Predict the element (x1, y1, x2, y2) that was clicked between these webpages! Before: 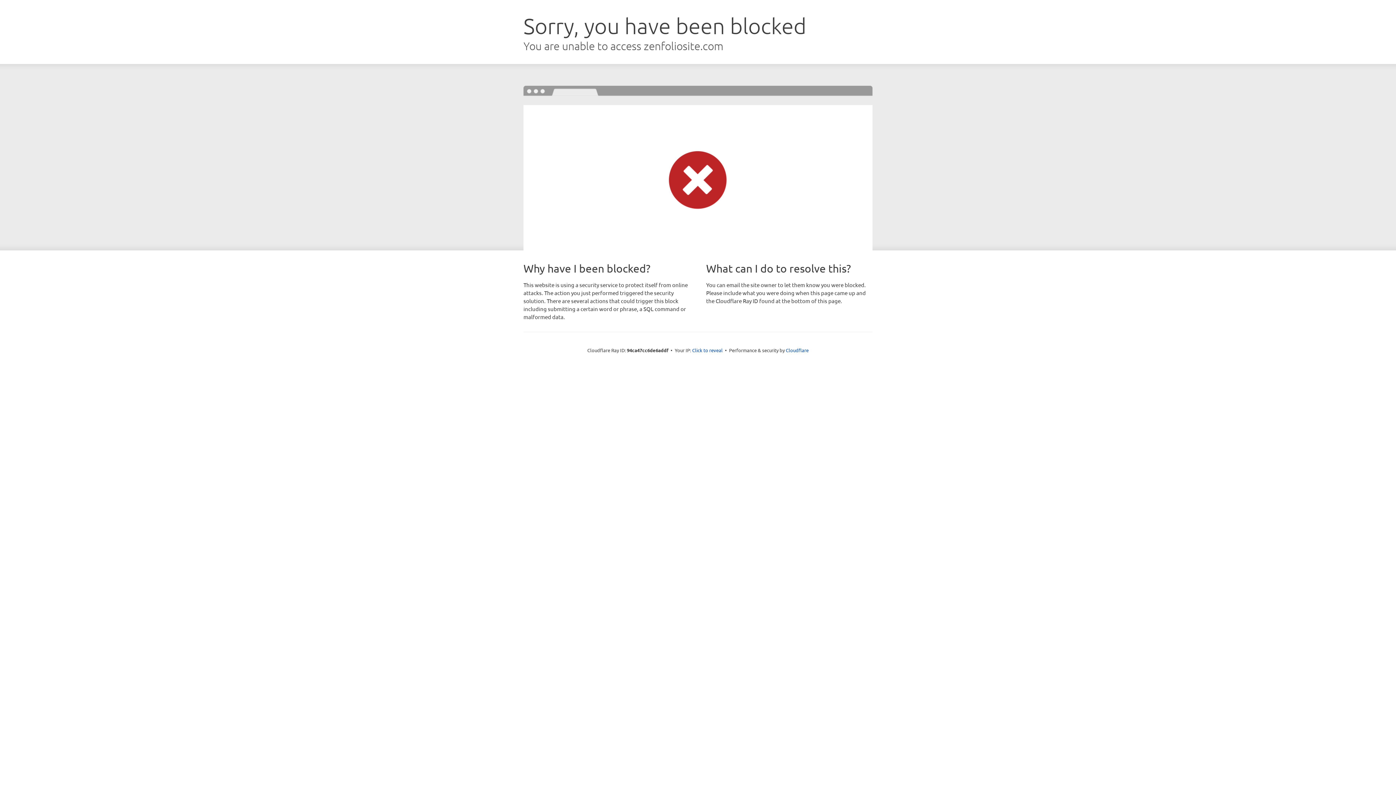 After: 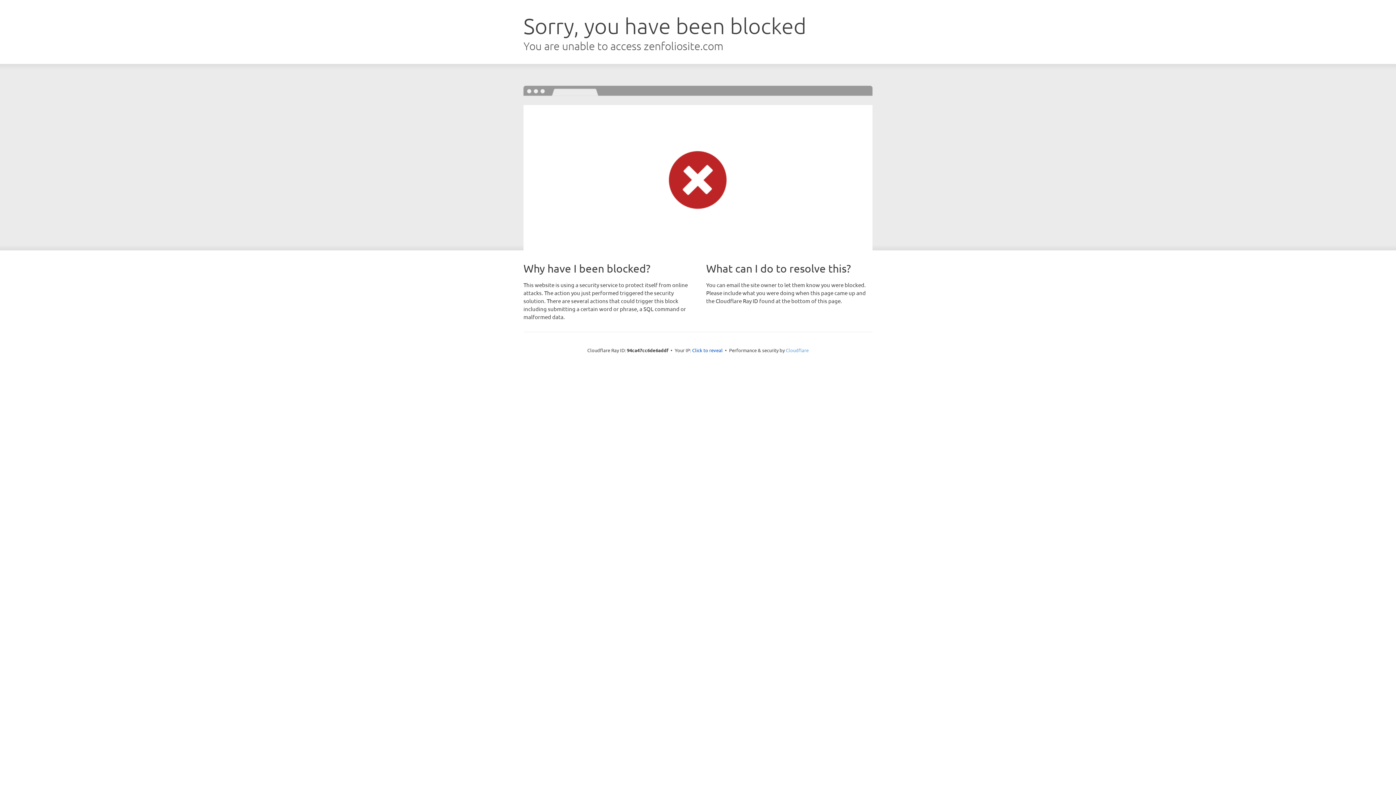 Action: label: Cloudflare bbox: (786, 347, 808, 353)